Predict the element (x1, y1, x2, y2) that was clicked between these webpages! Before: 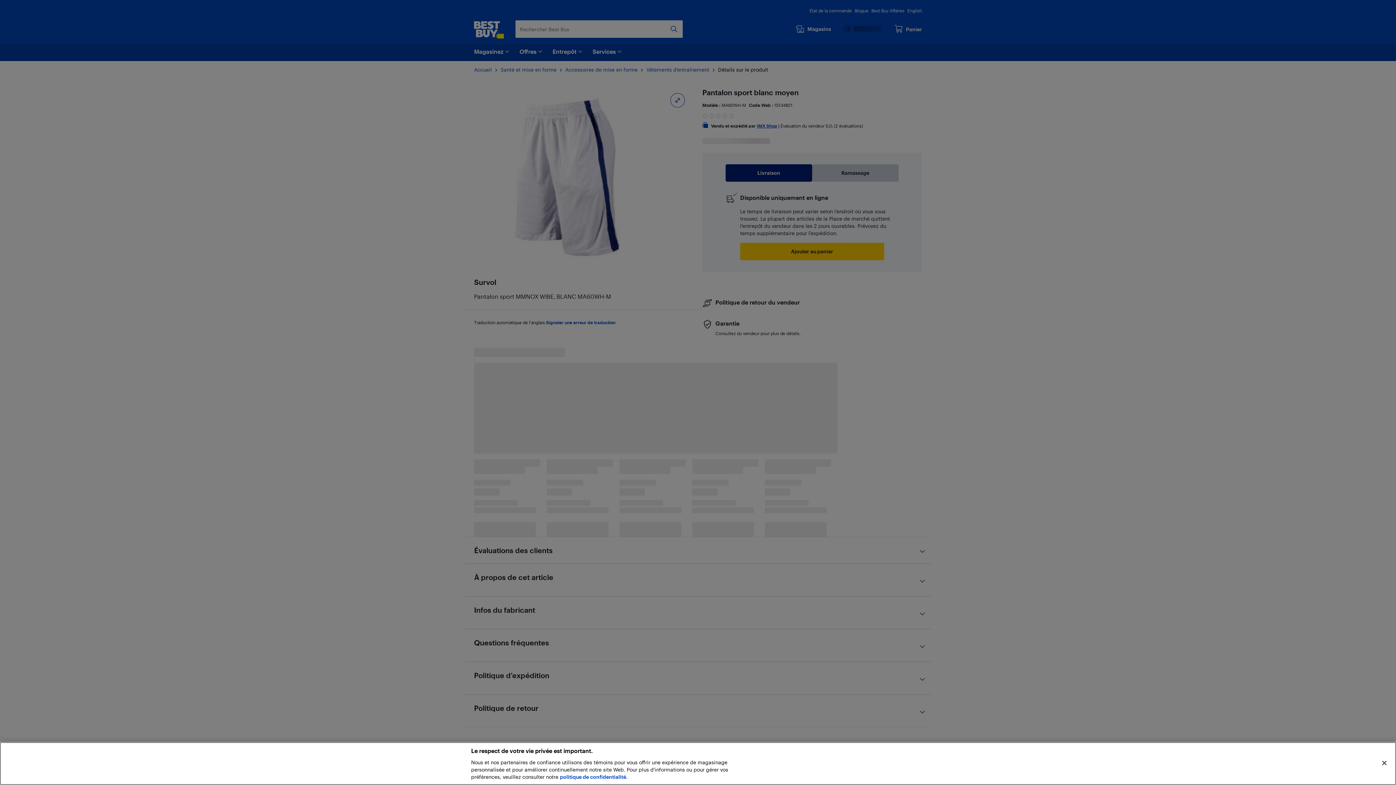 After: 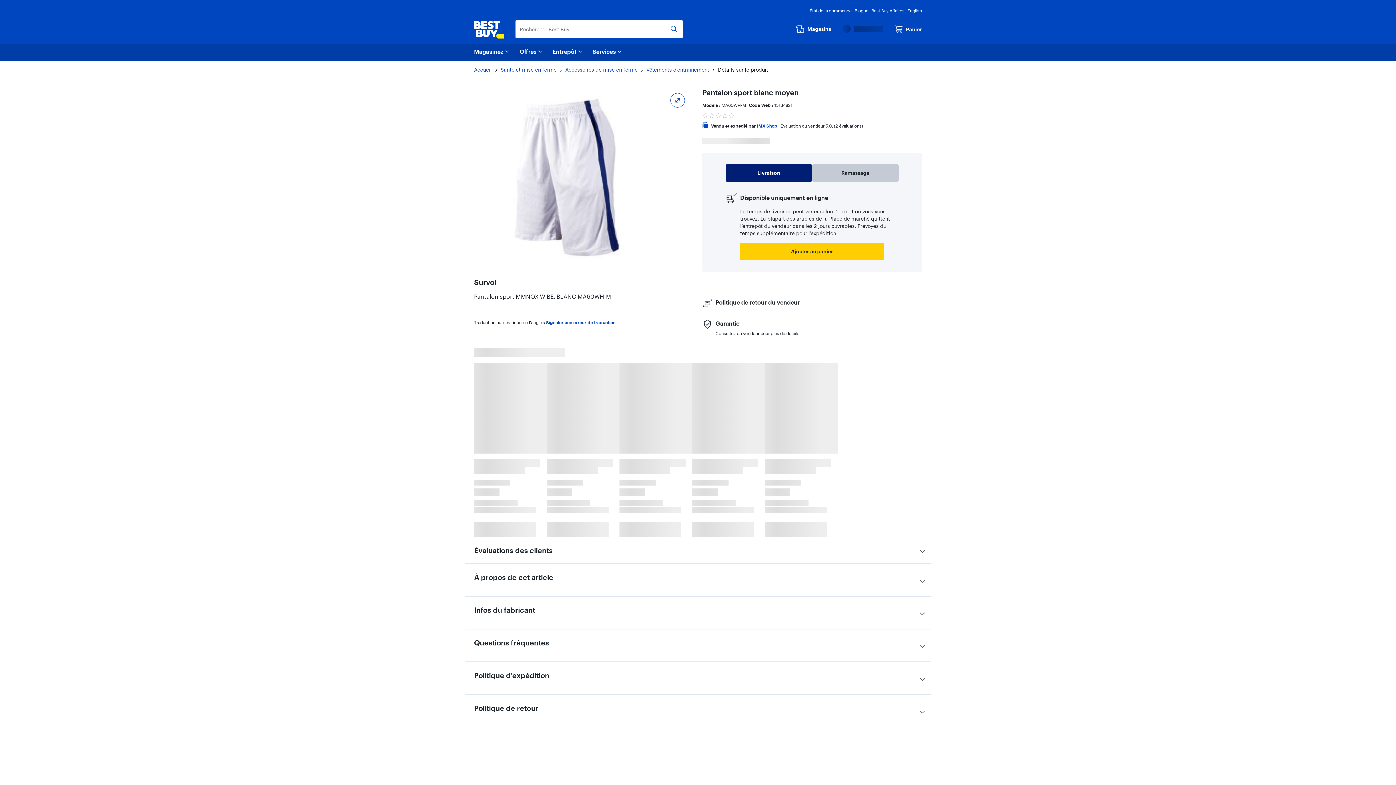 Action: label: Fermer bbox: (1376, 755, 1392, 771)